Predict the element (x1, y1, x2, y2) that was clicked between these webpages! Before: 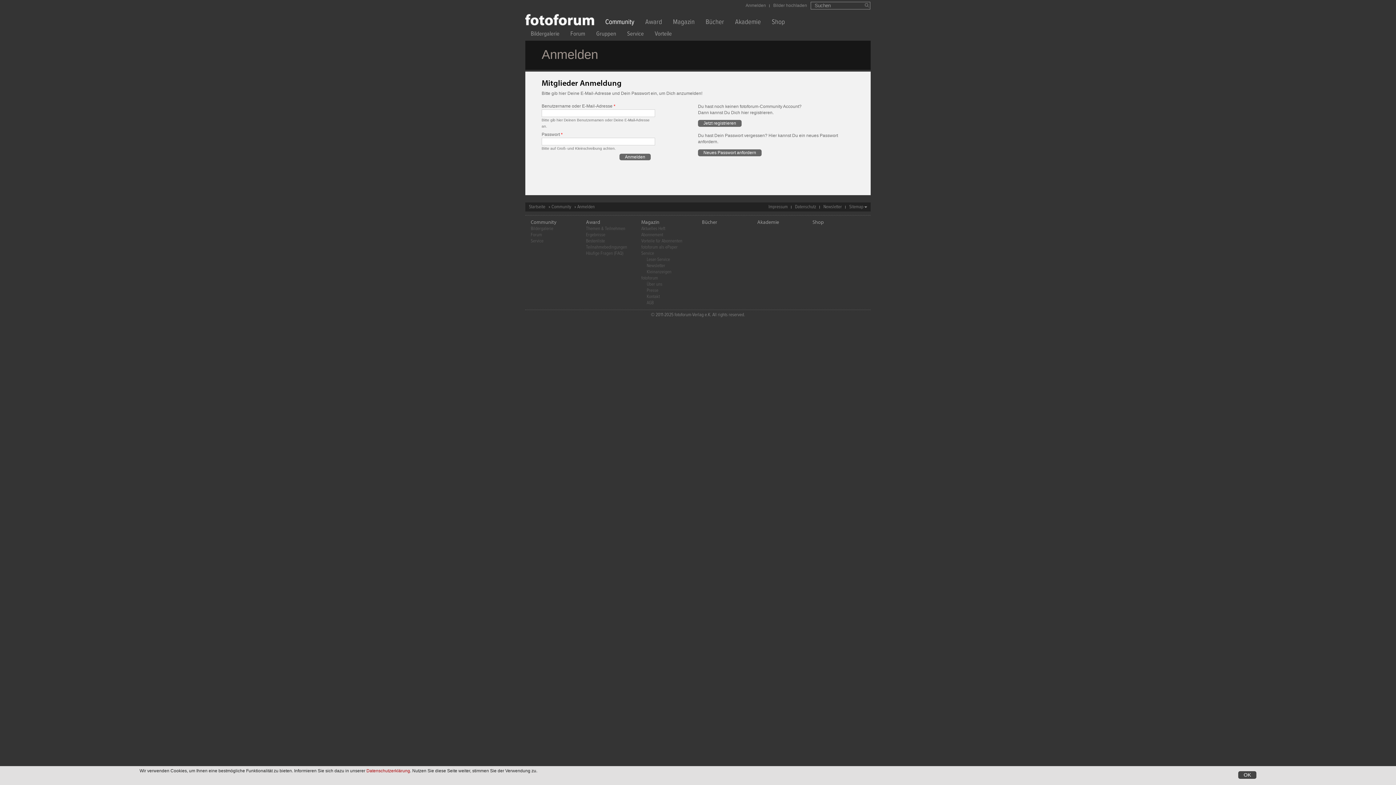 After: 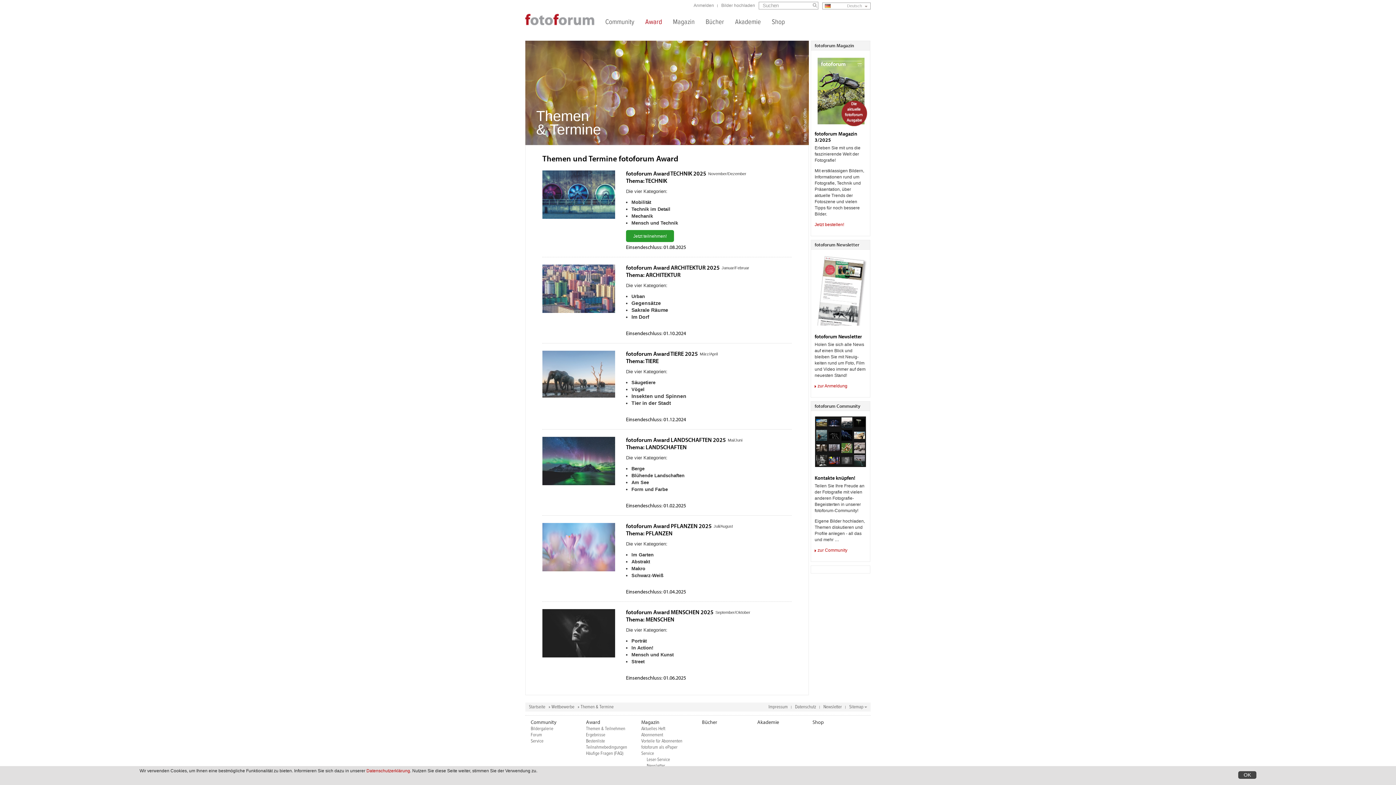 Action: bbox: (586, 225, 625, 232) label: Themen & Teilnehmen